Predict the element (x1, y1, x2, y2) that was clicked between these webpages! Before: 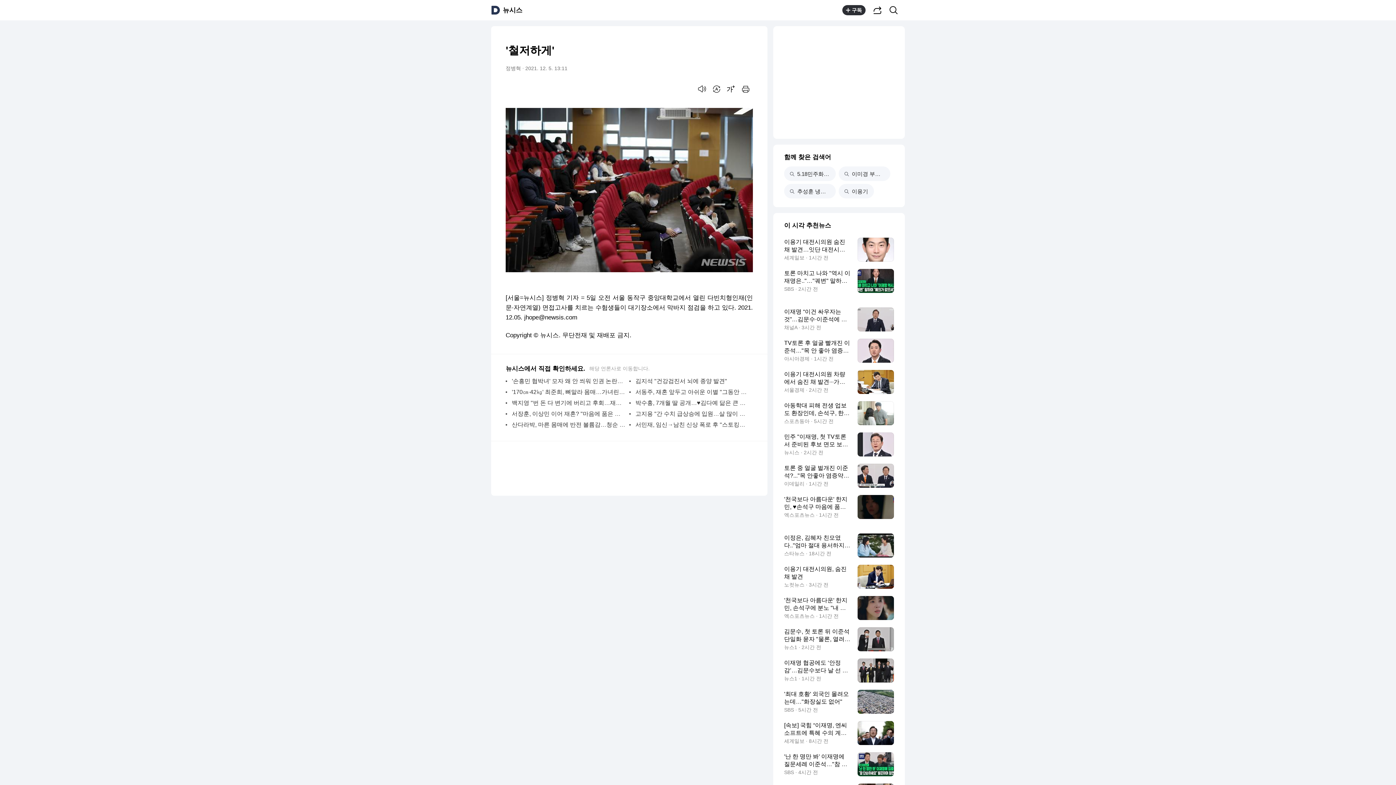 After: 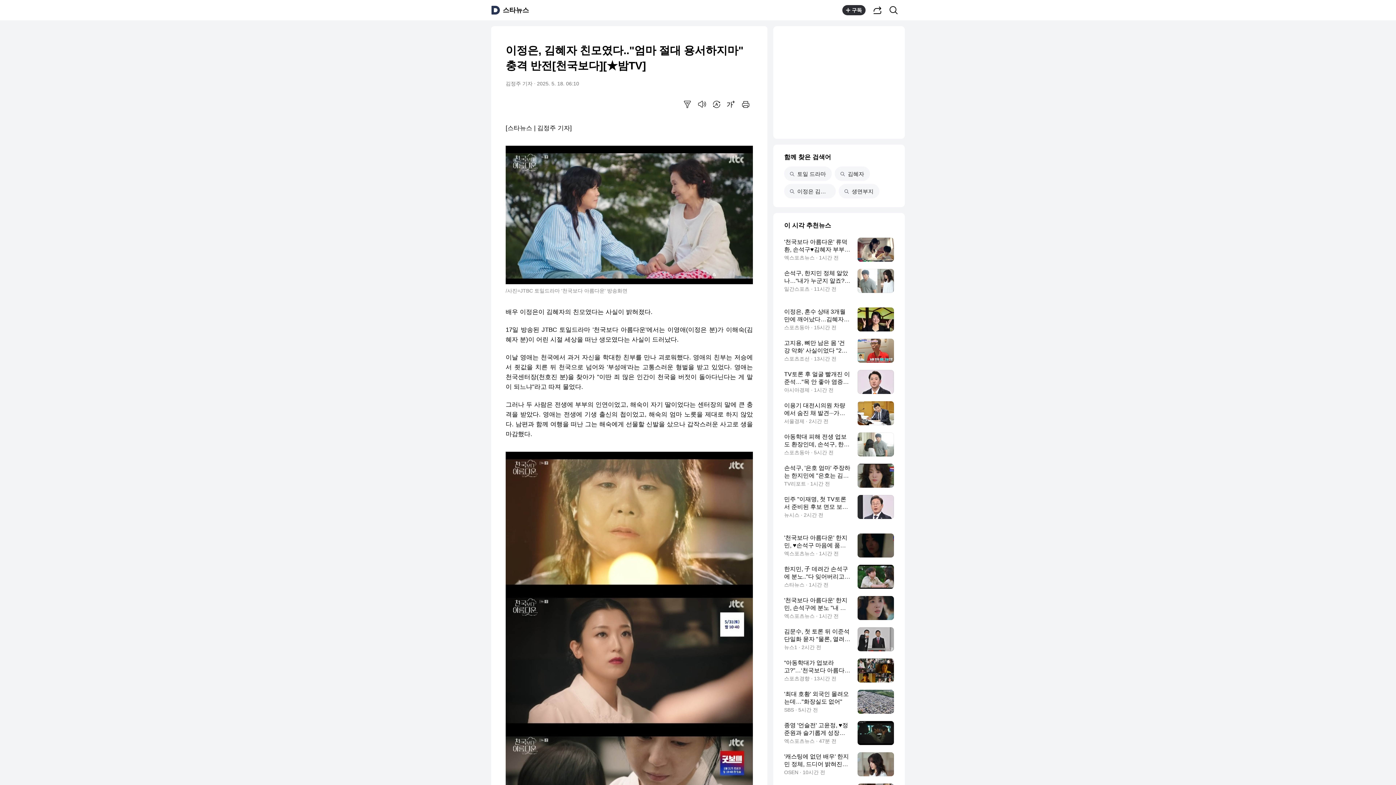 Action: label: 이정은, 김혜자 친모였다.."엄마 절대 용서하지마" 충격 반전[천국보다][★밤TV]
스타뉴스 · 18시간 전 bbox: (784, 533, 894, 557)